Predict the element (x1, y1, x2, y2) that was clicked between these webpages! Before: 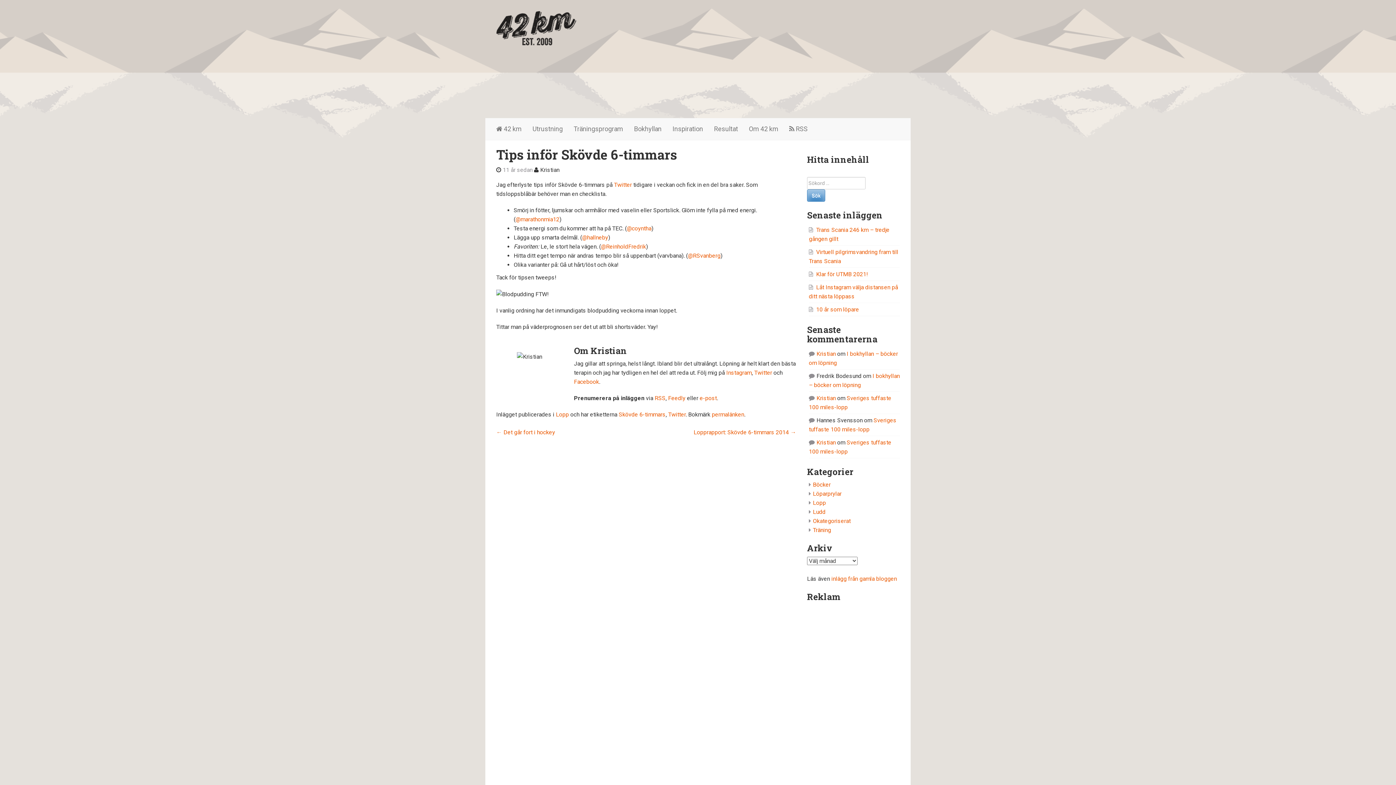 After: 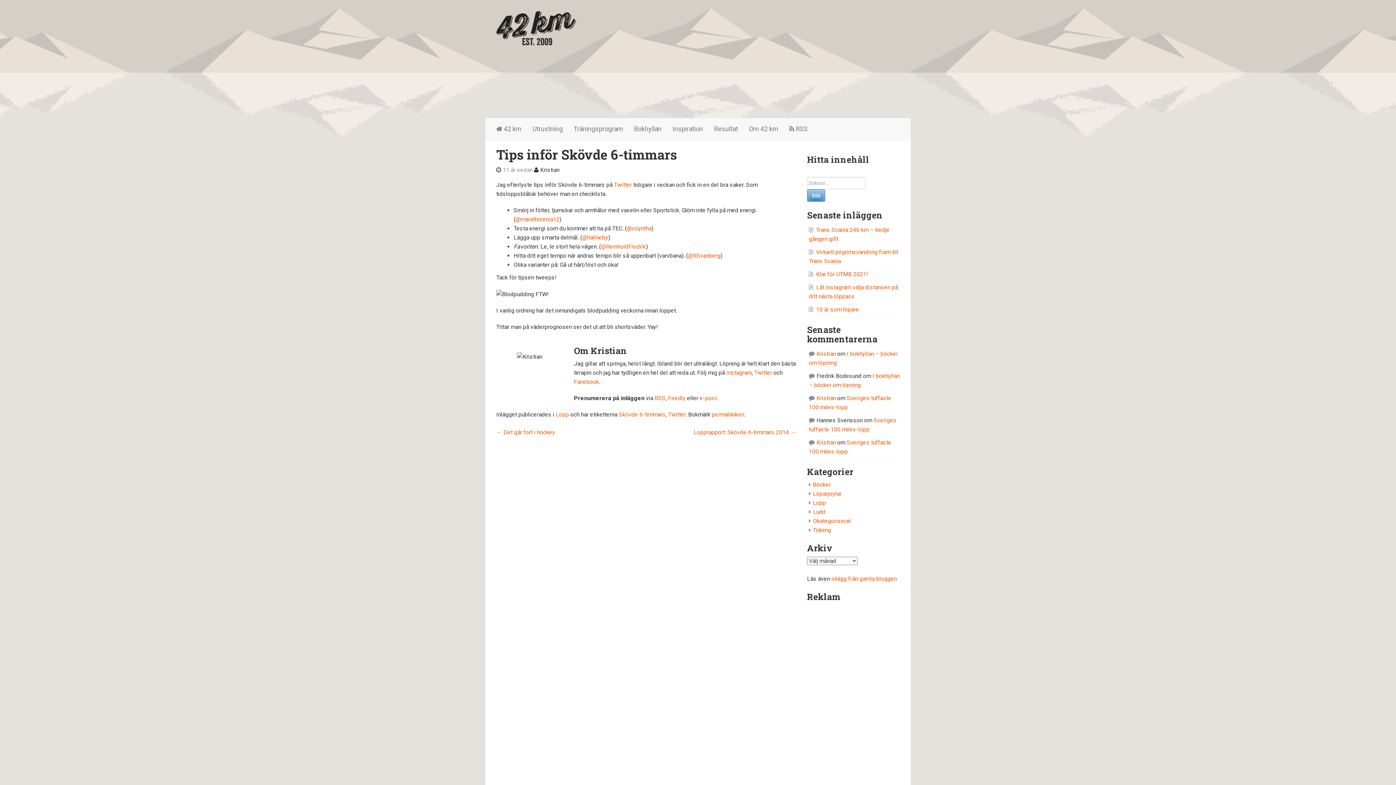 Action: label: 11 år sedan bbox: (502, 166, 532, 173)